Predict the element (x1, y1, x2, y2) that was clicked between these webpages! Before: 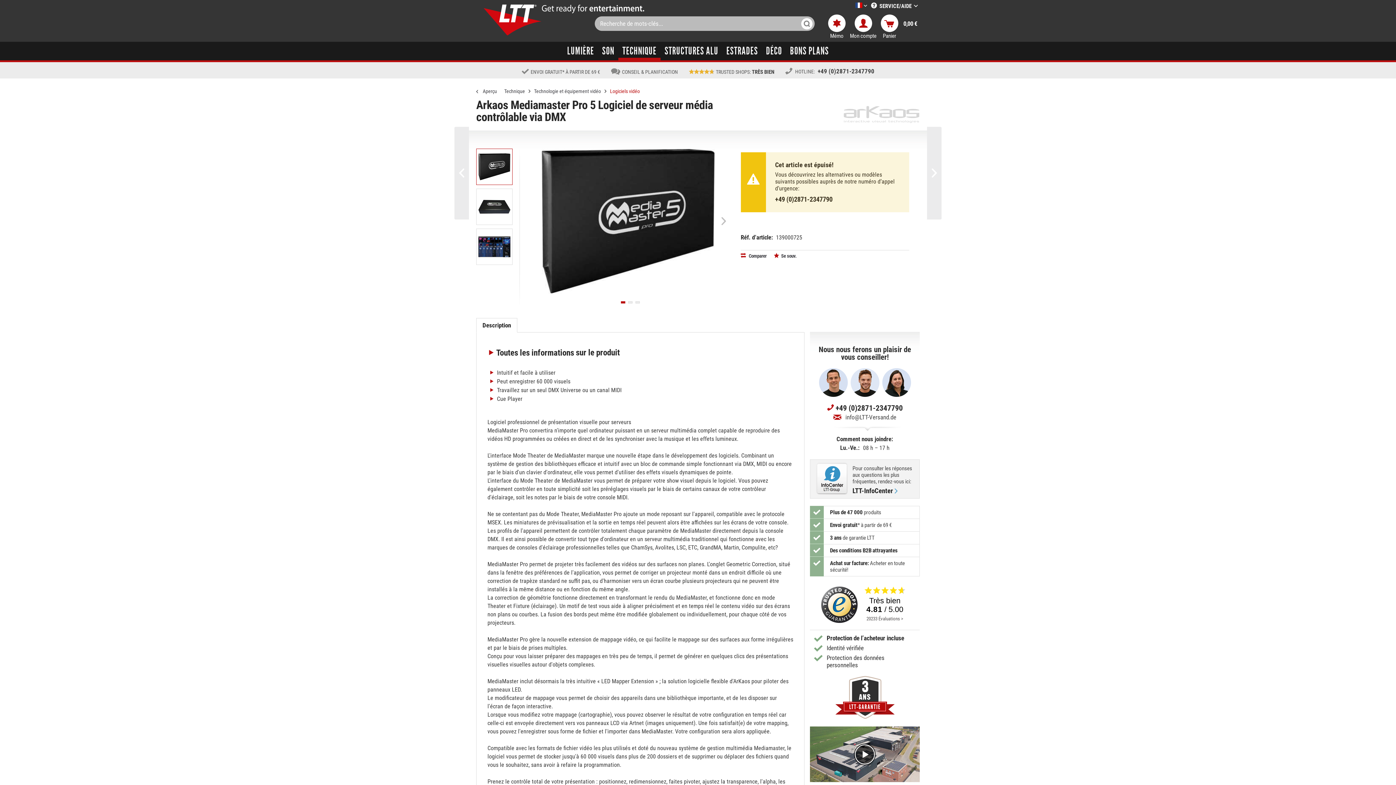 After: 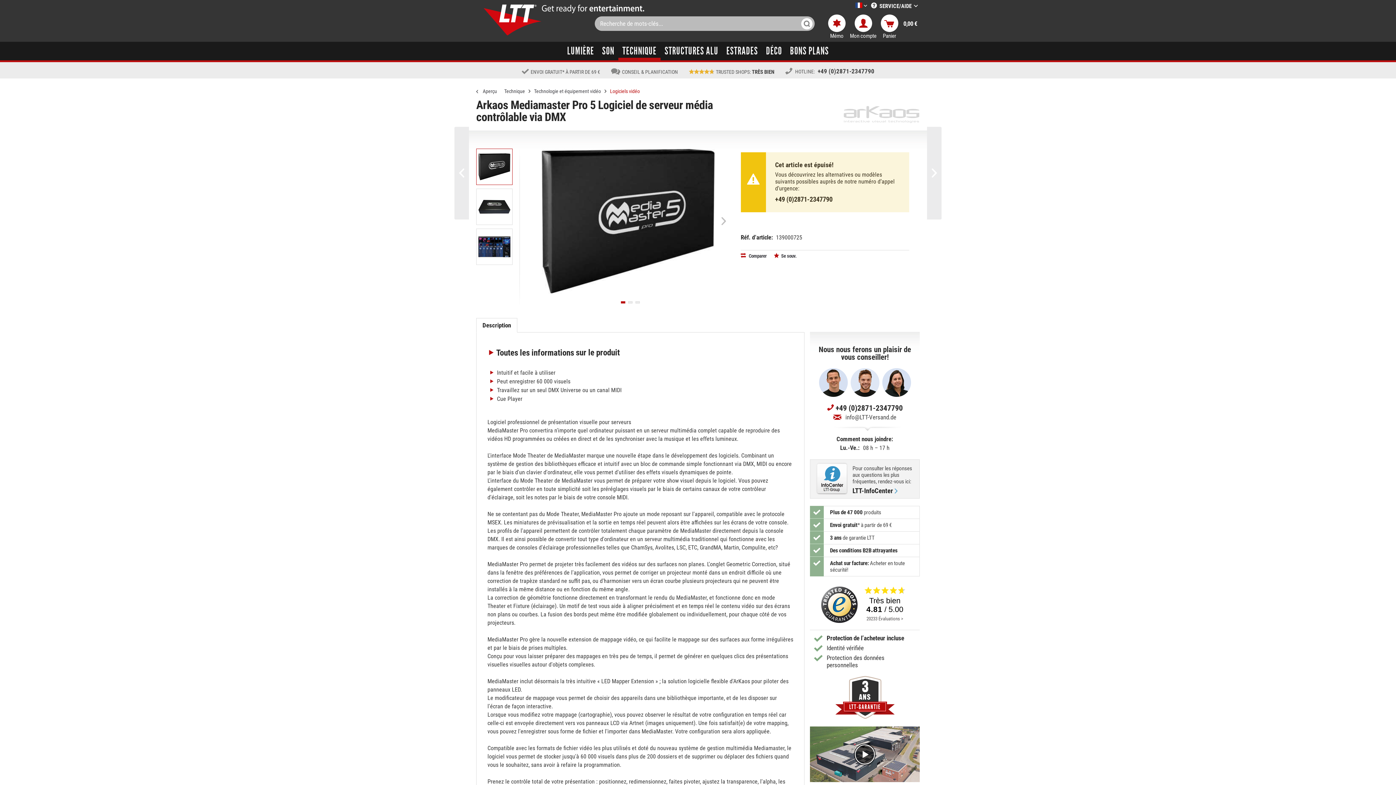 Action: bbox: (775, 195, 900, 203) label: +49 (0)2871-2347790